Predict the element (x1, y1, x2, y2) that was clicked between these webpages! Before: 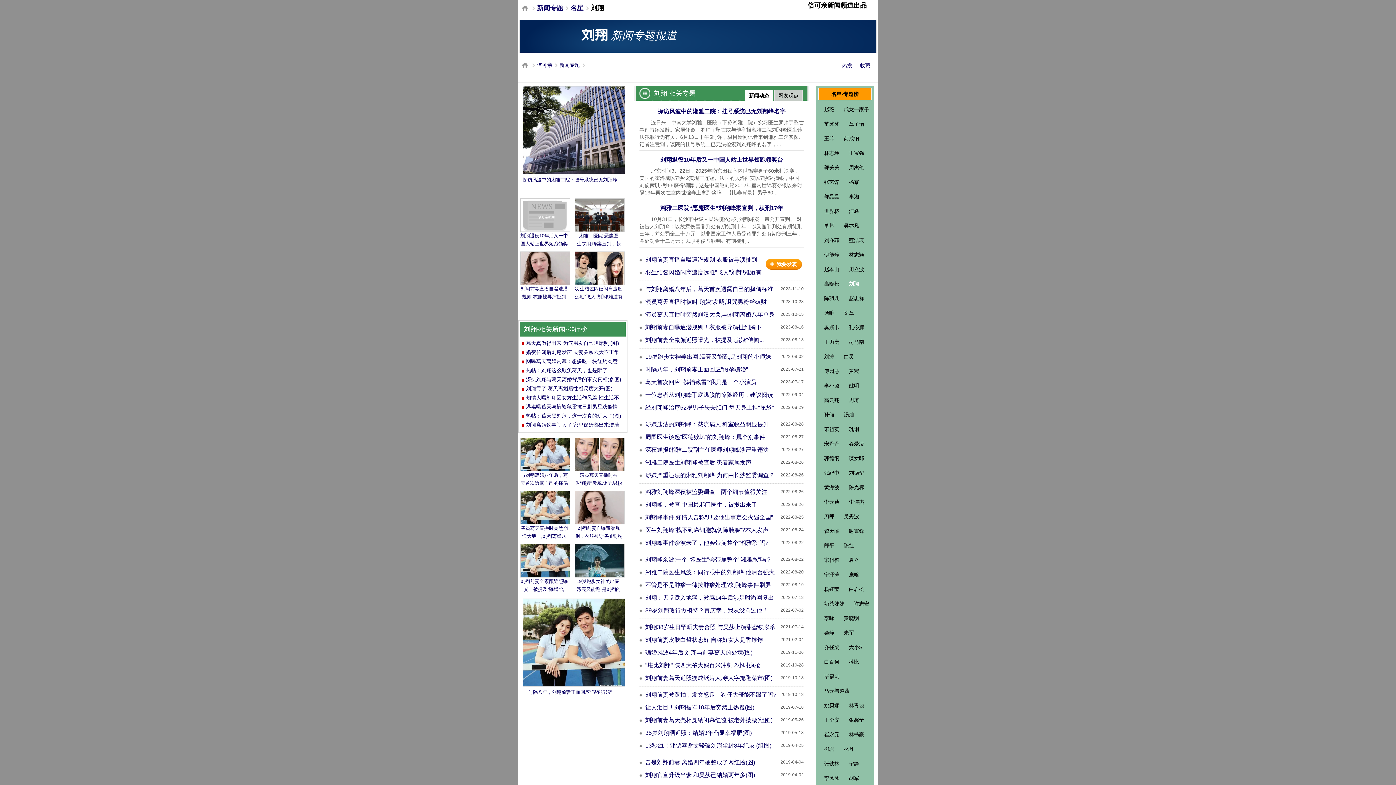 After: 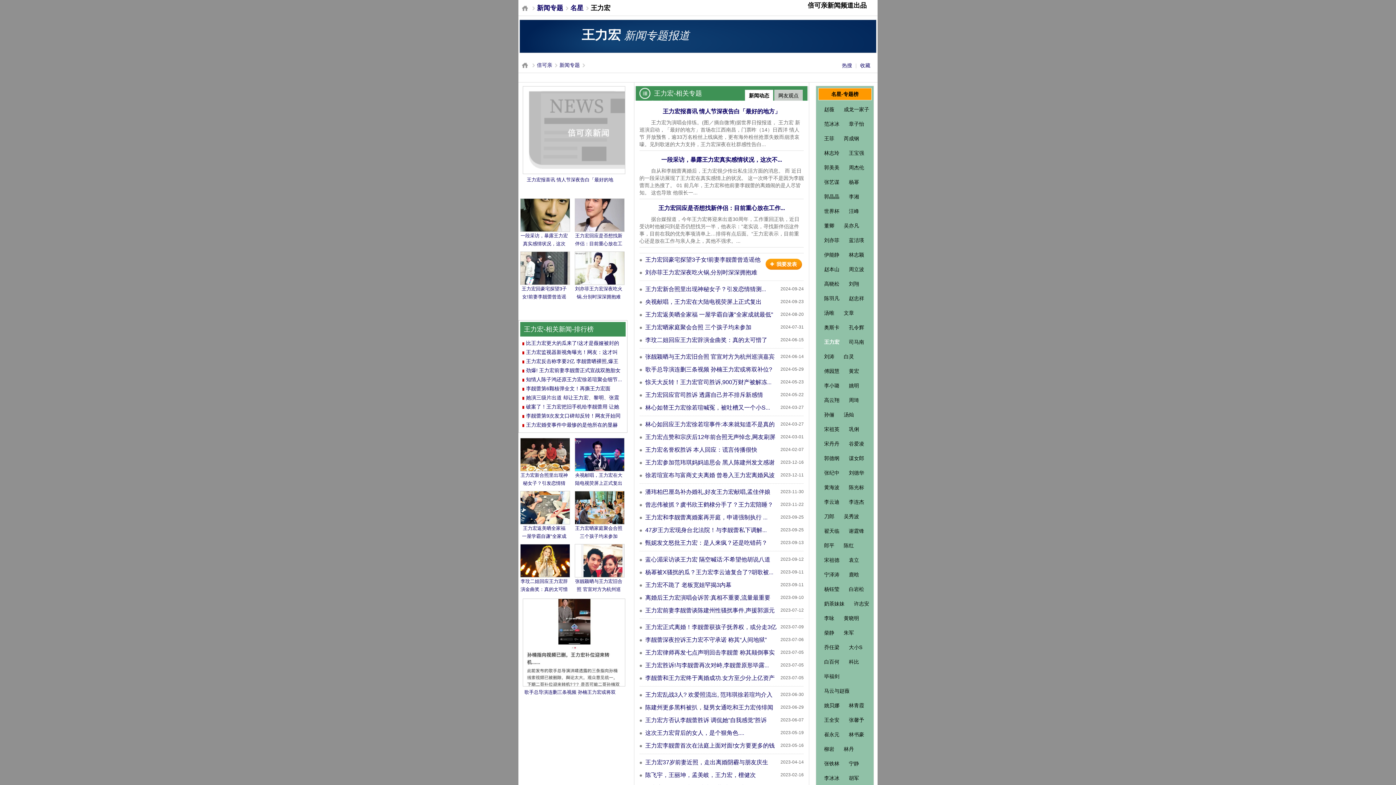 Action: label: 王力宏 bbox: (822, 336, 841, 348)